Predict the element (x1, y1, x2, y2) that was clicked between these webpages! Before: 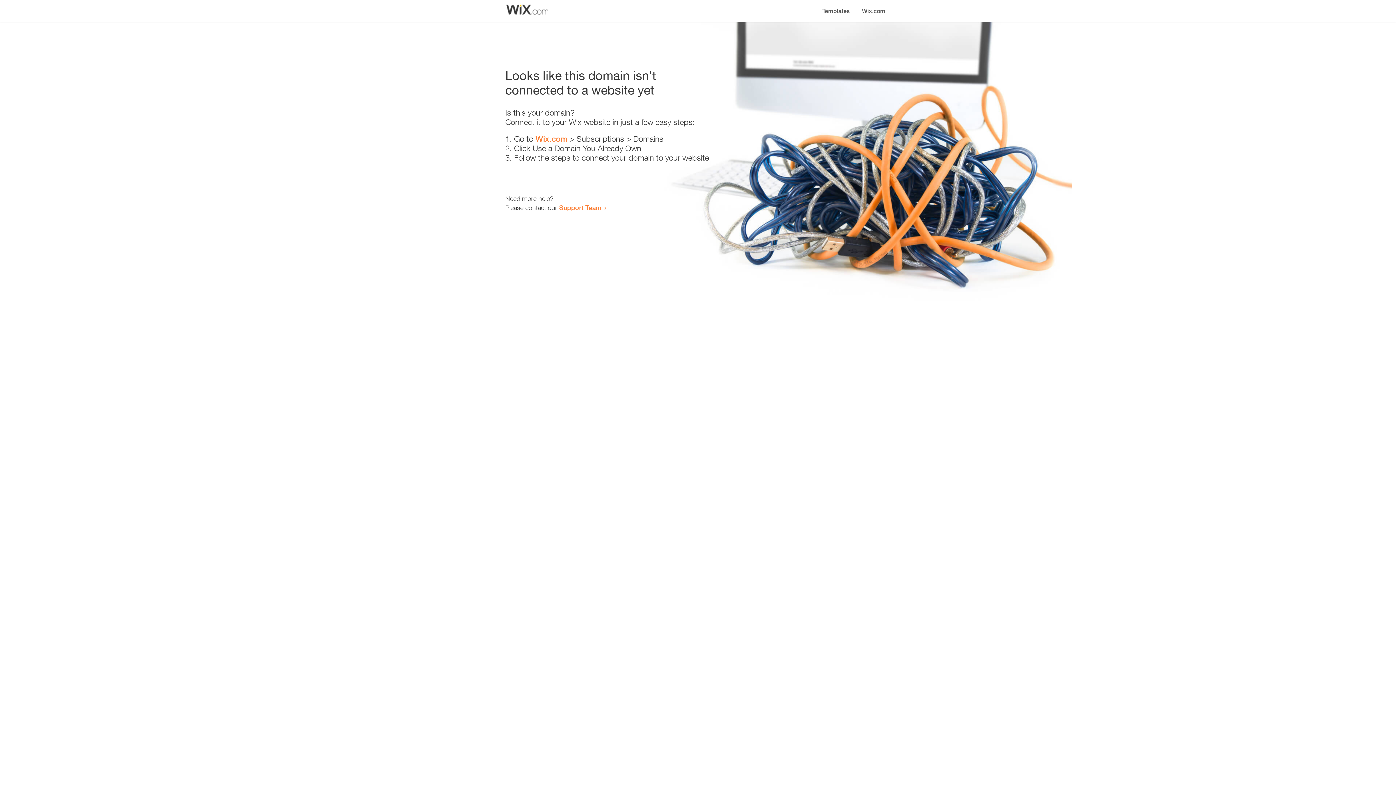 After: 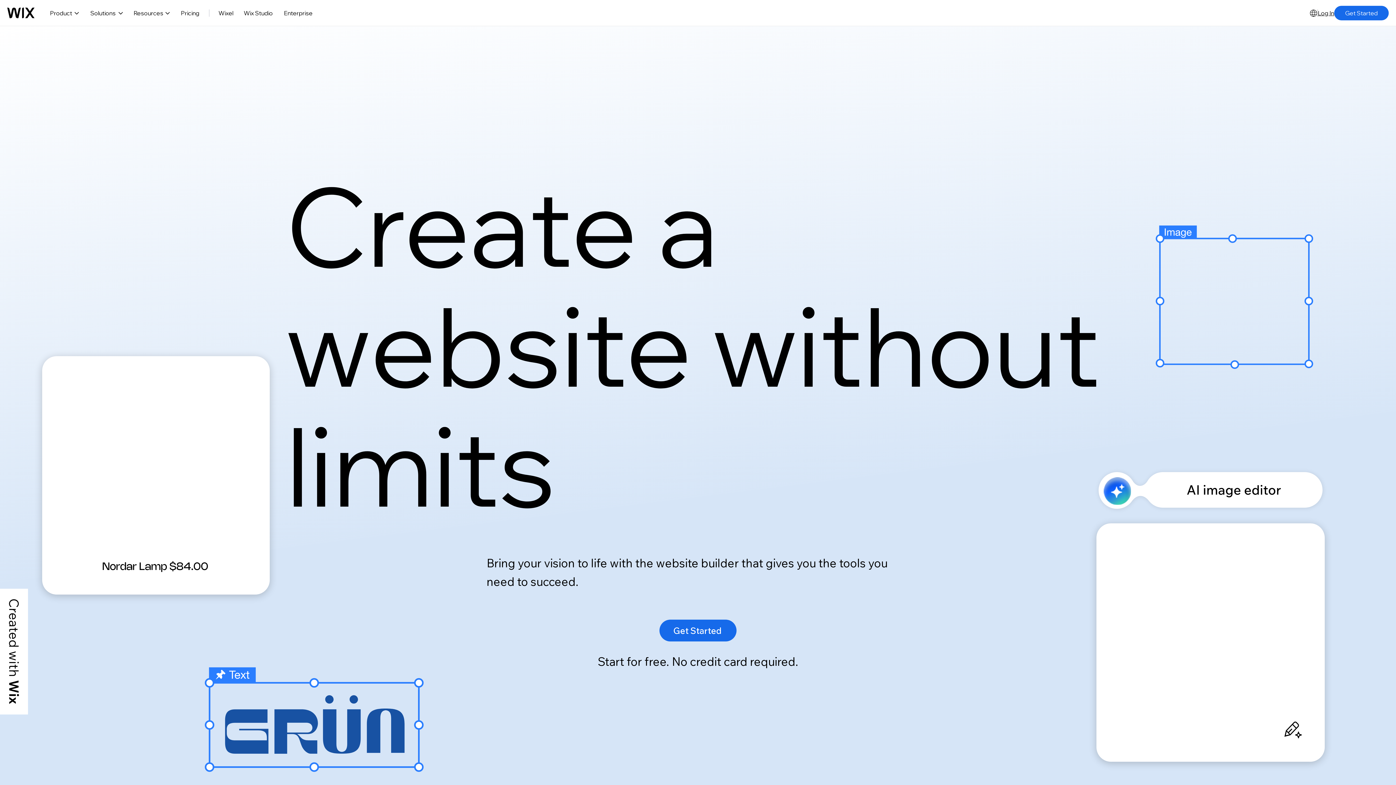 Action: bbox: (856, 0, 890, 14) label: Wix.com